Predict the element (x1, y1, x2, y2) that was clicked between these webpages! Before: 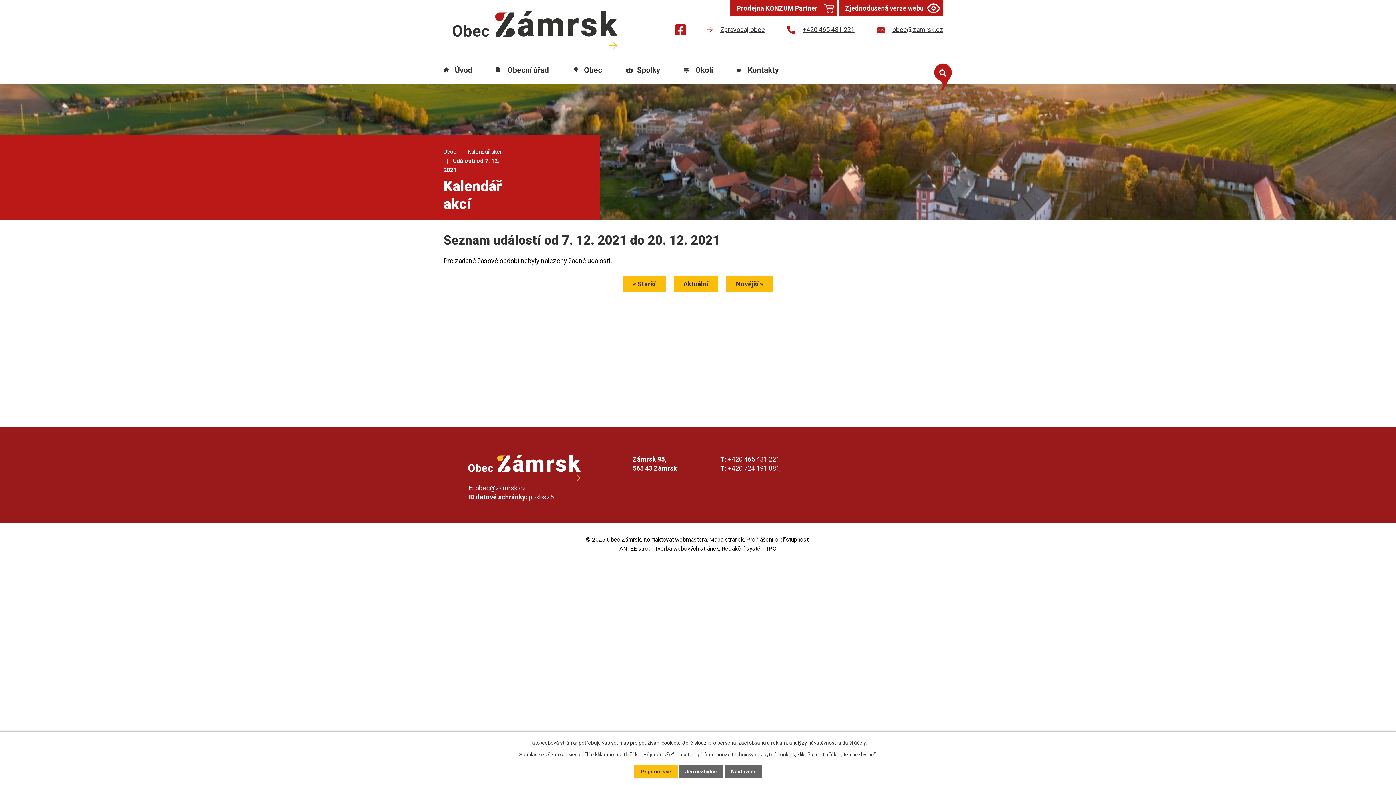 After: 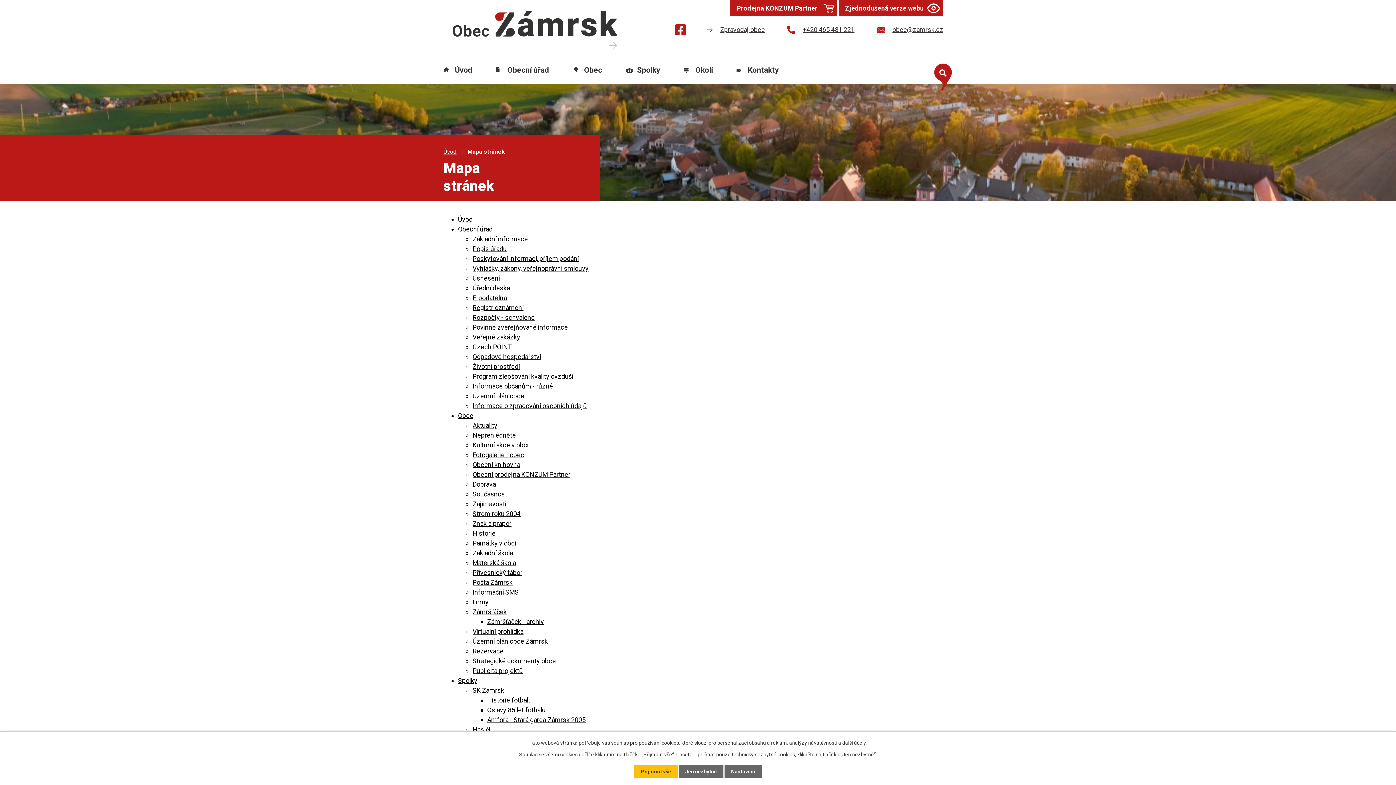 Action: bbox: (709, 536, 744, 543) label: Mapa stránek